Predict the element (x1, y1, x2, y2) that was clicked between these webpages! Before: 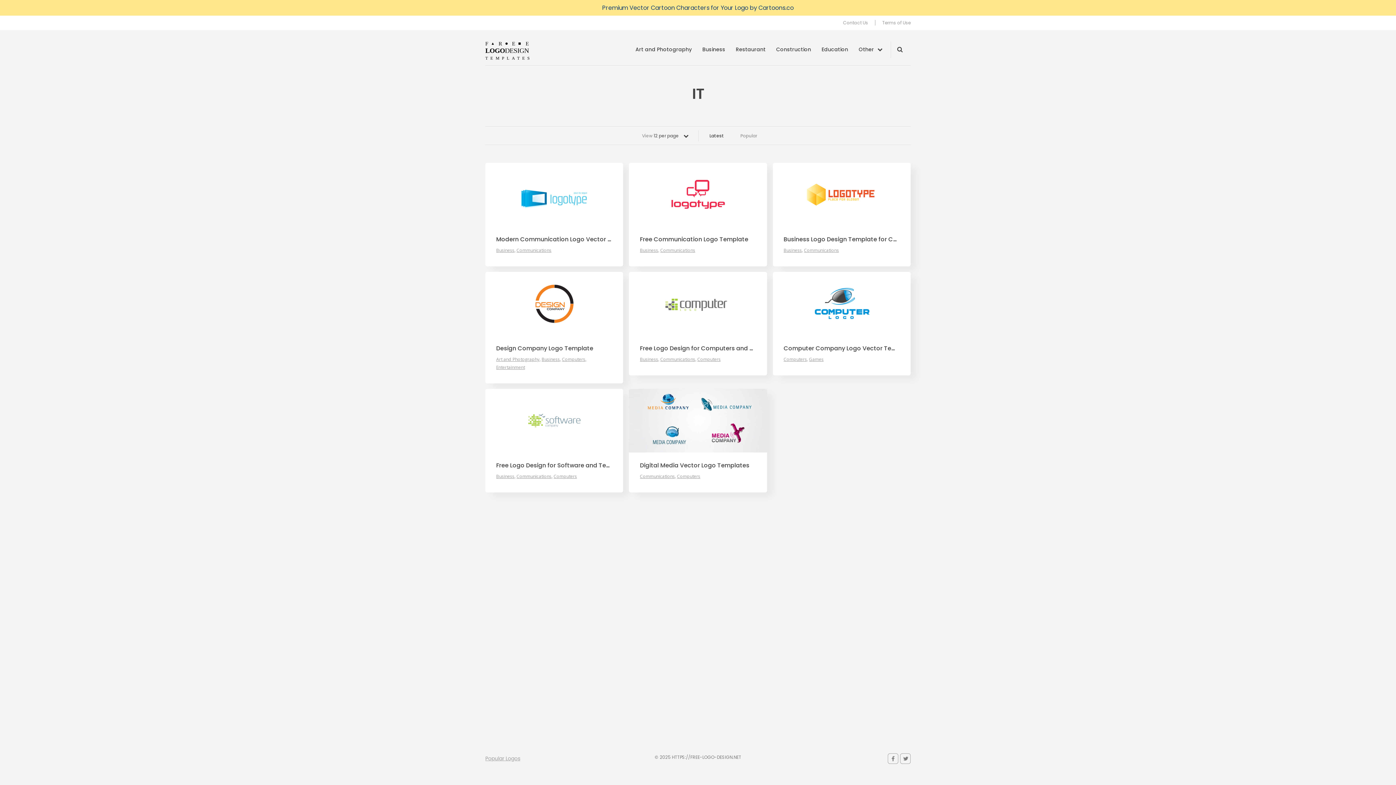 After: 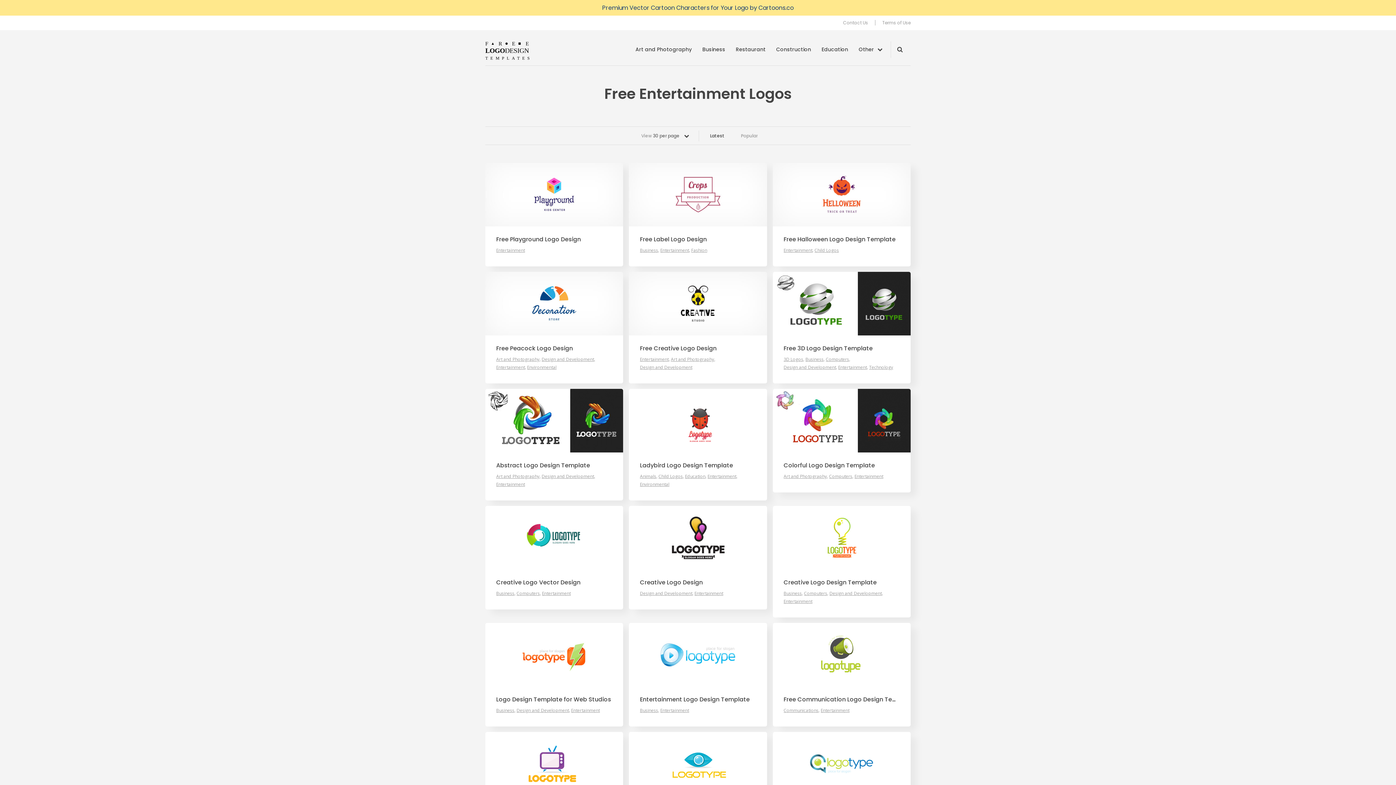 Action: bbox: (496, 364, 525, 370) label: Entertainment